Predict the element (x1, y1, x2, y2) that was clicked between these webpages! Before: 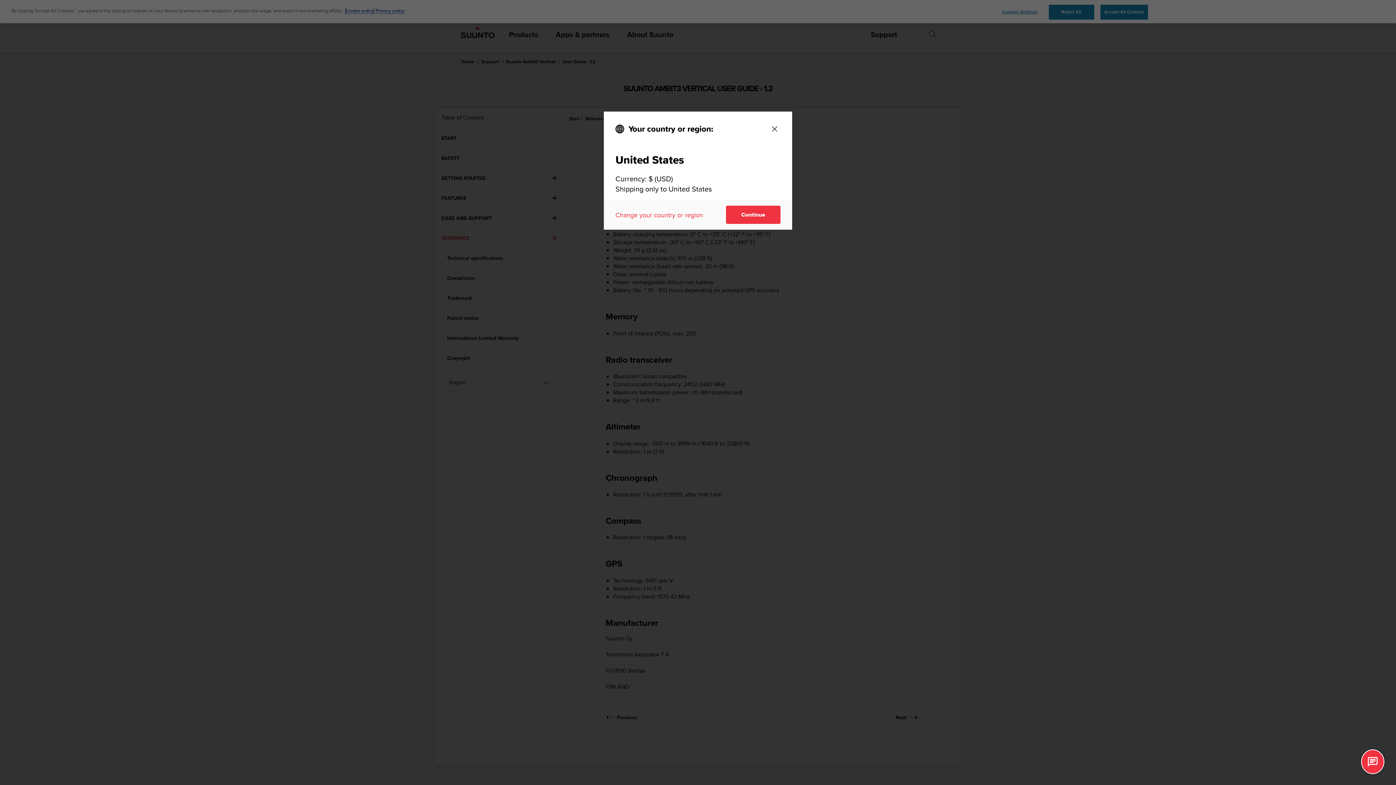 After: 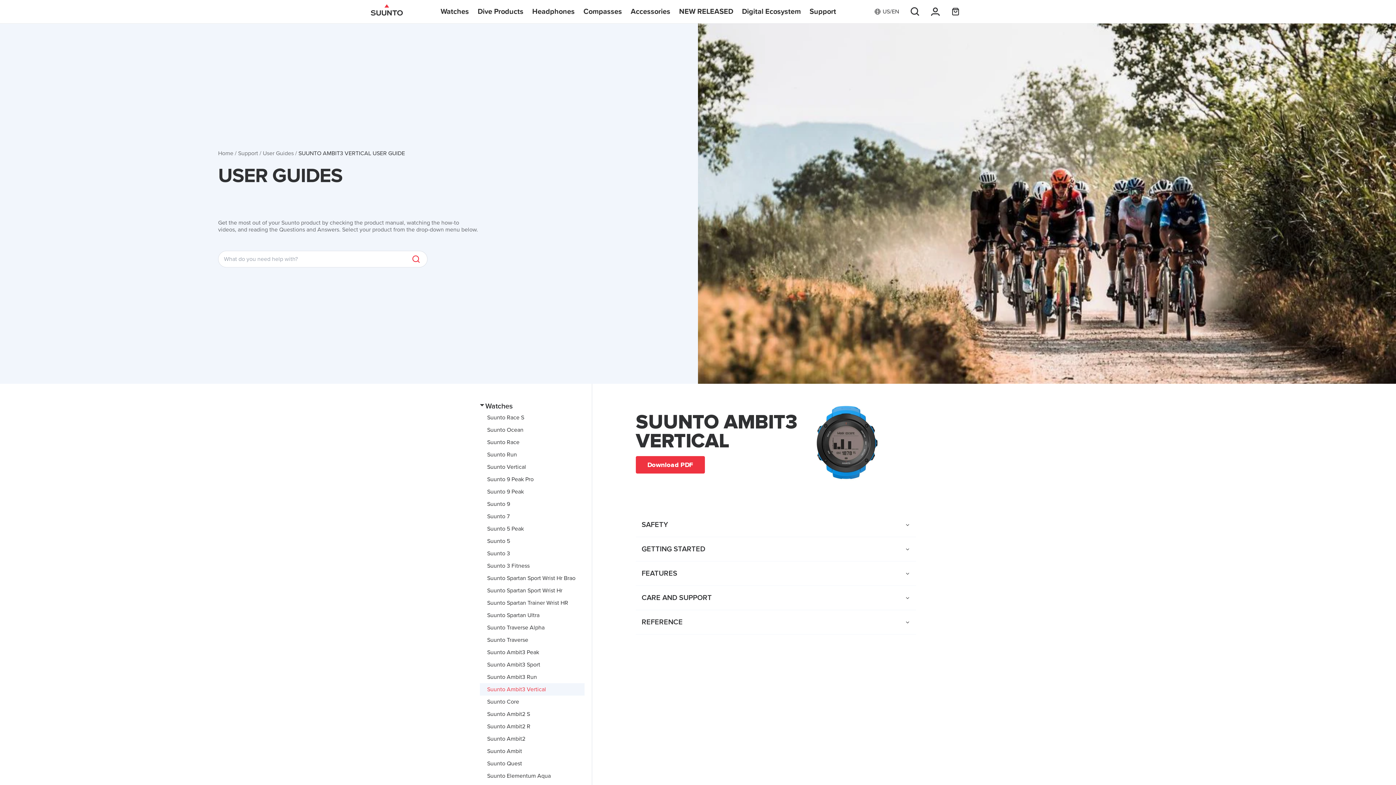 Action: label: Continue bbox: (726, 205, 780, 224)